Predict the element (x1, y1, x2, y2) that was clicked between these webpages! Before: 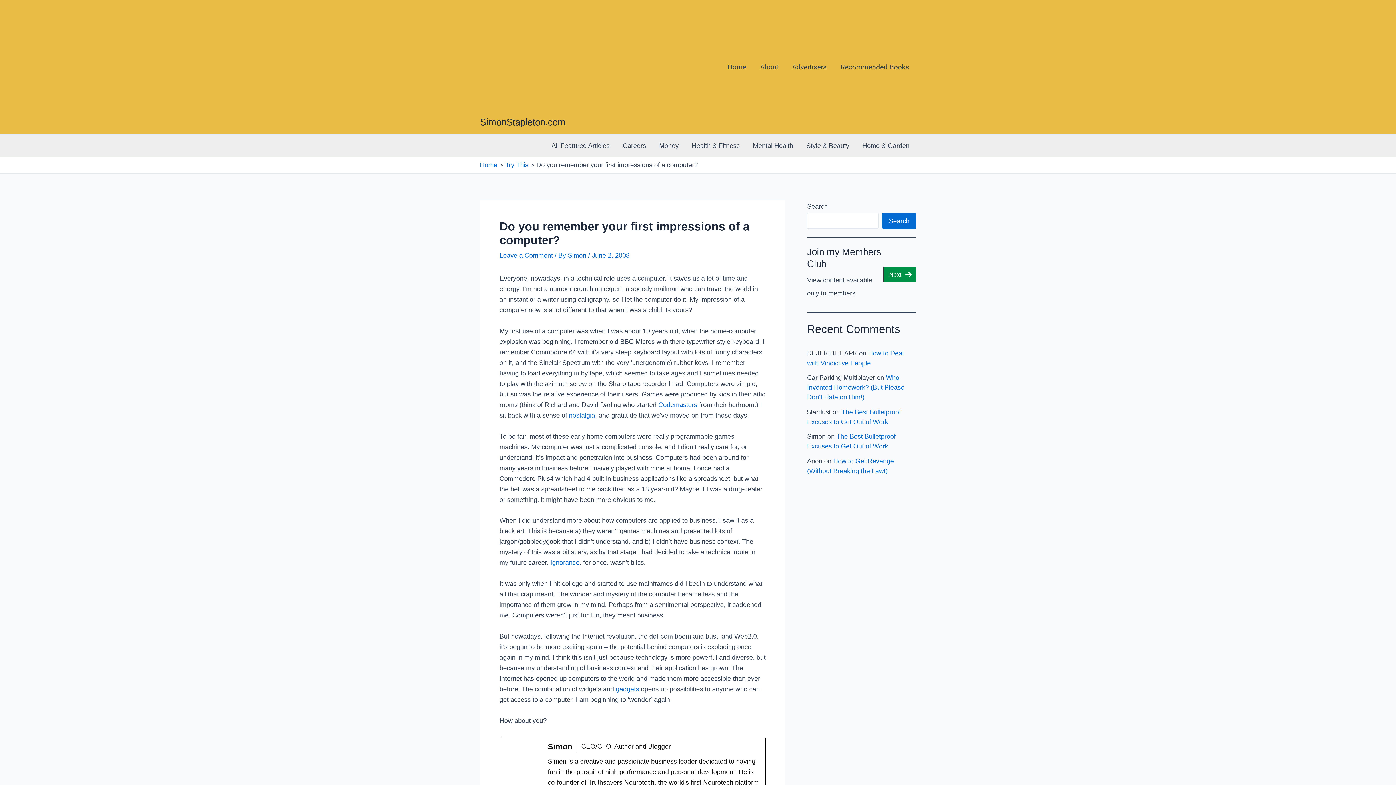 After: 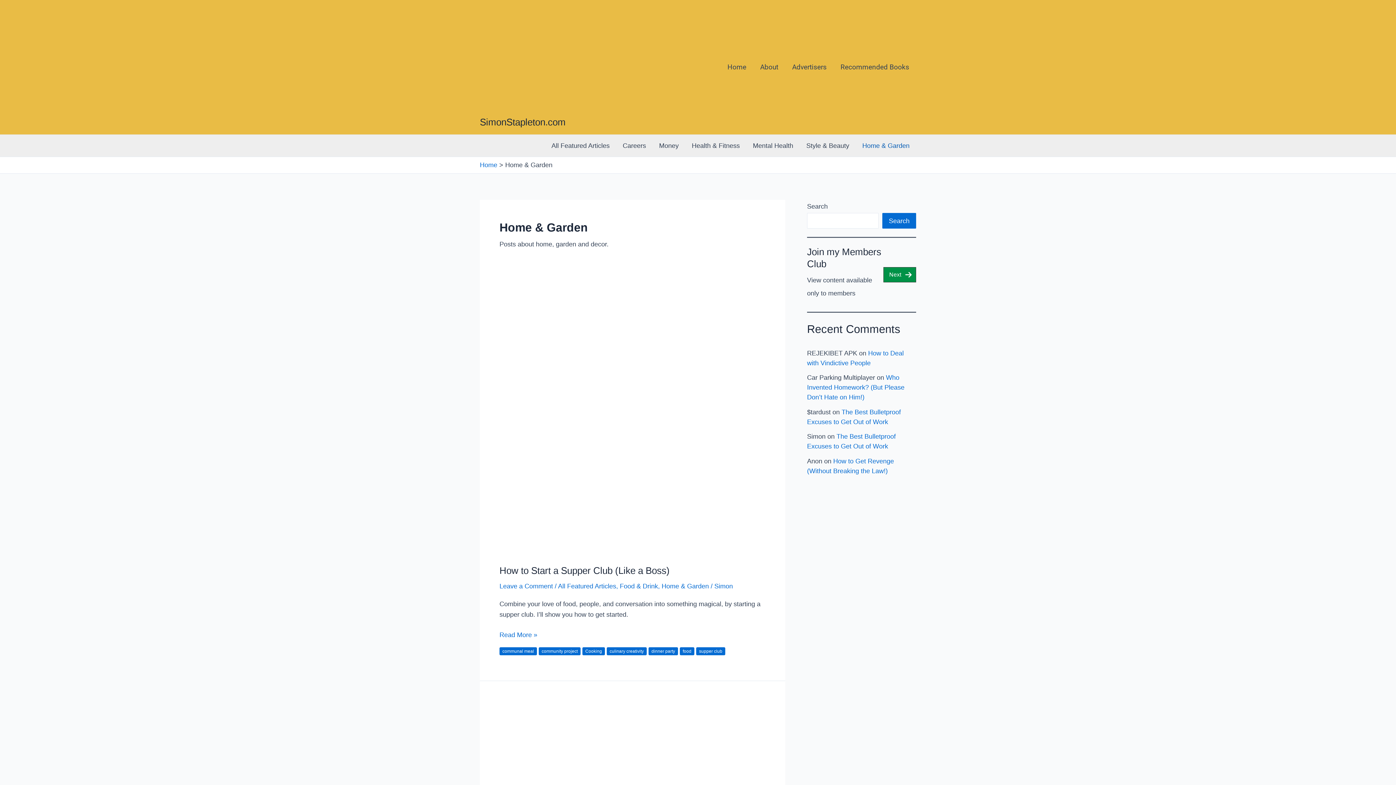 Action: bbox: (856, 134, 916, 156) label: Home & Garden